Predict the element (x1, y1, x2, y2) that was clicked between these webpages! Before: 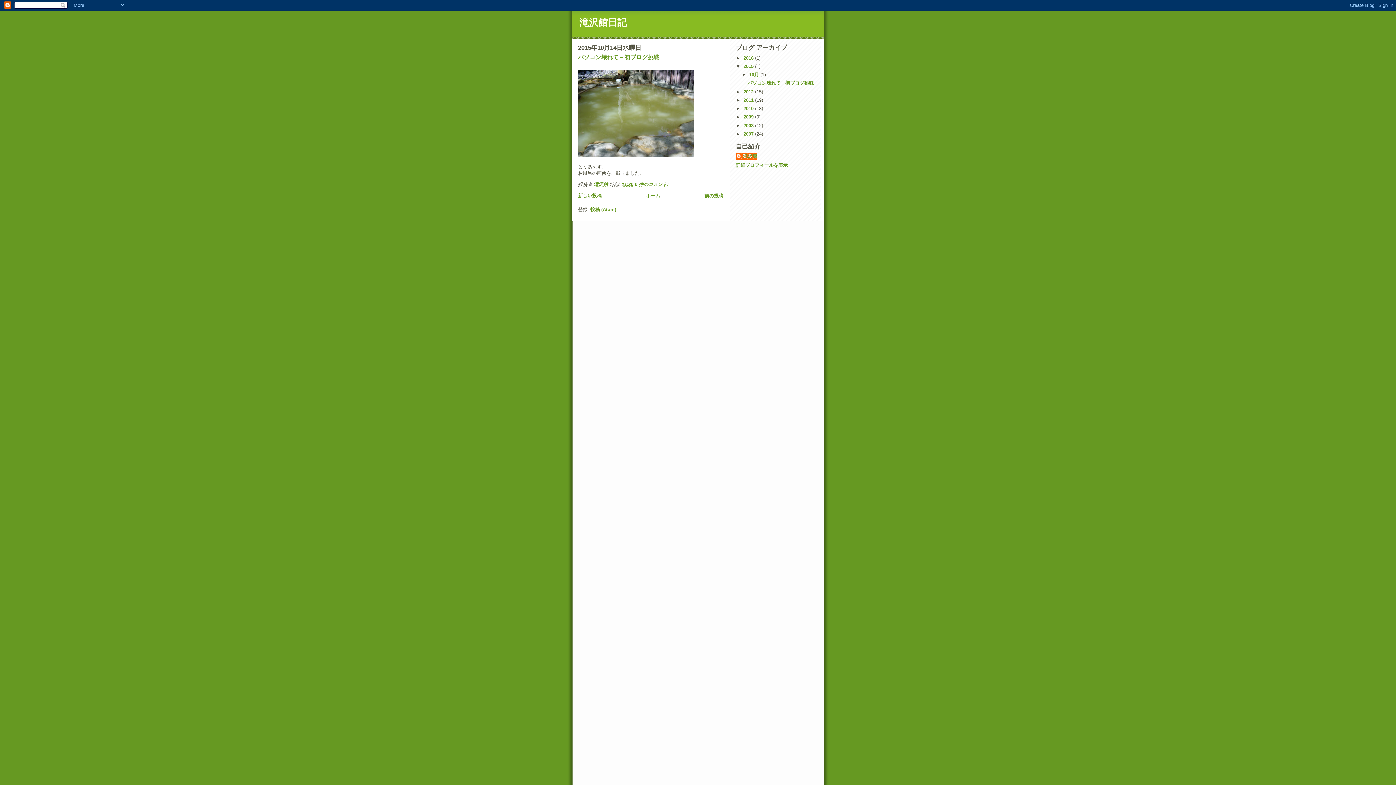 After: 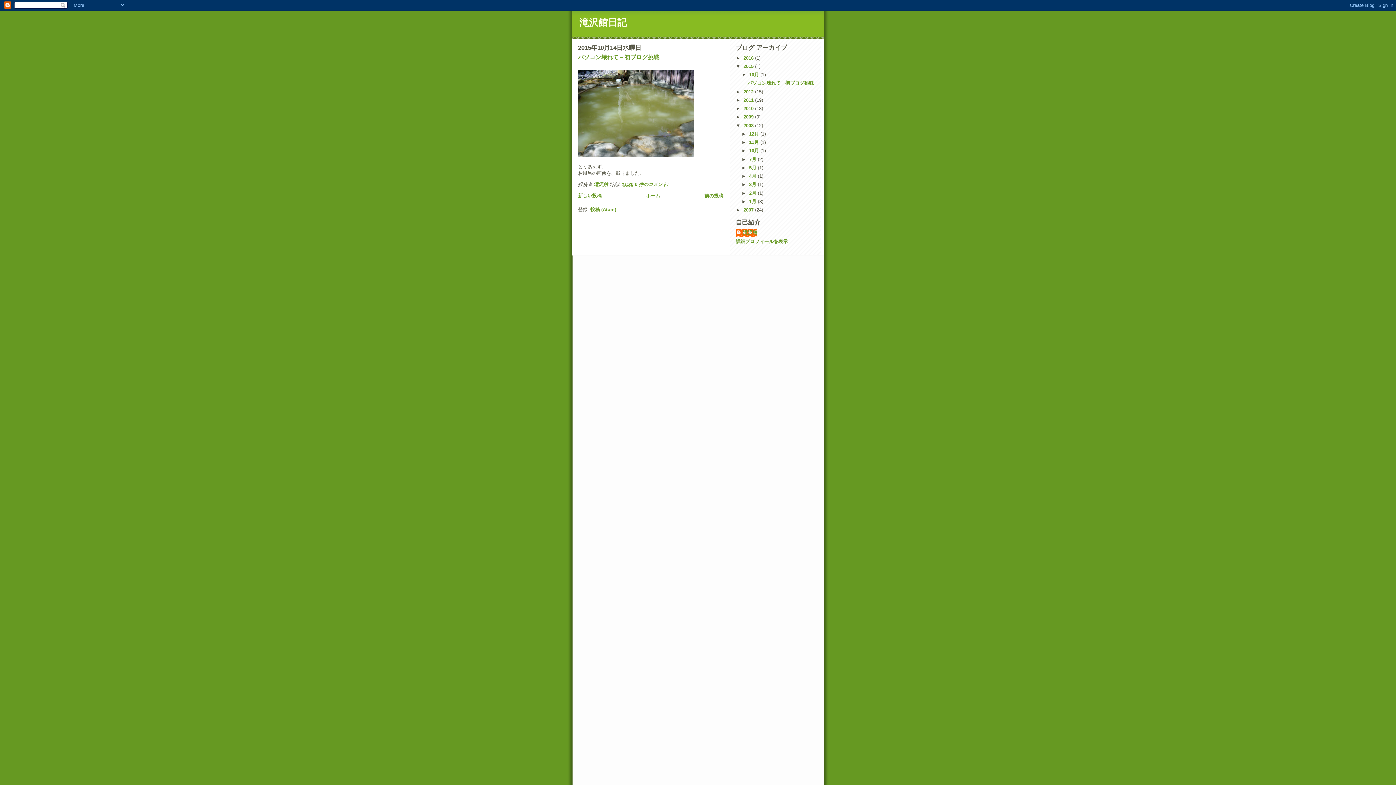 Action: bbox: (736, 122, 743, 128) label: ►  